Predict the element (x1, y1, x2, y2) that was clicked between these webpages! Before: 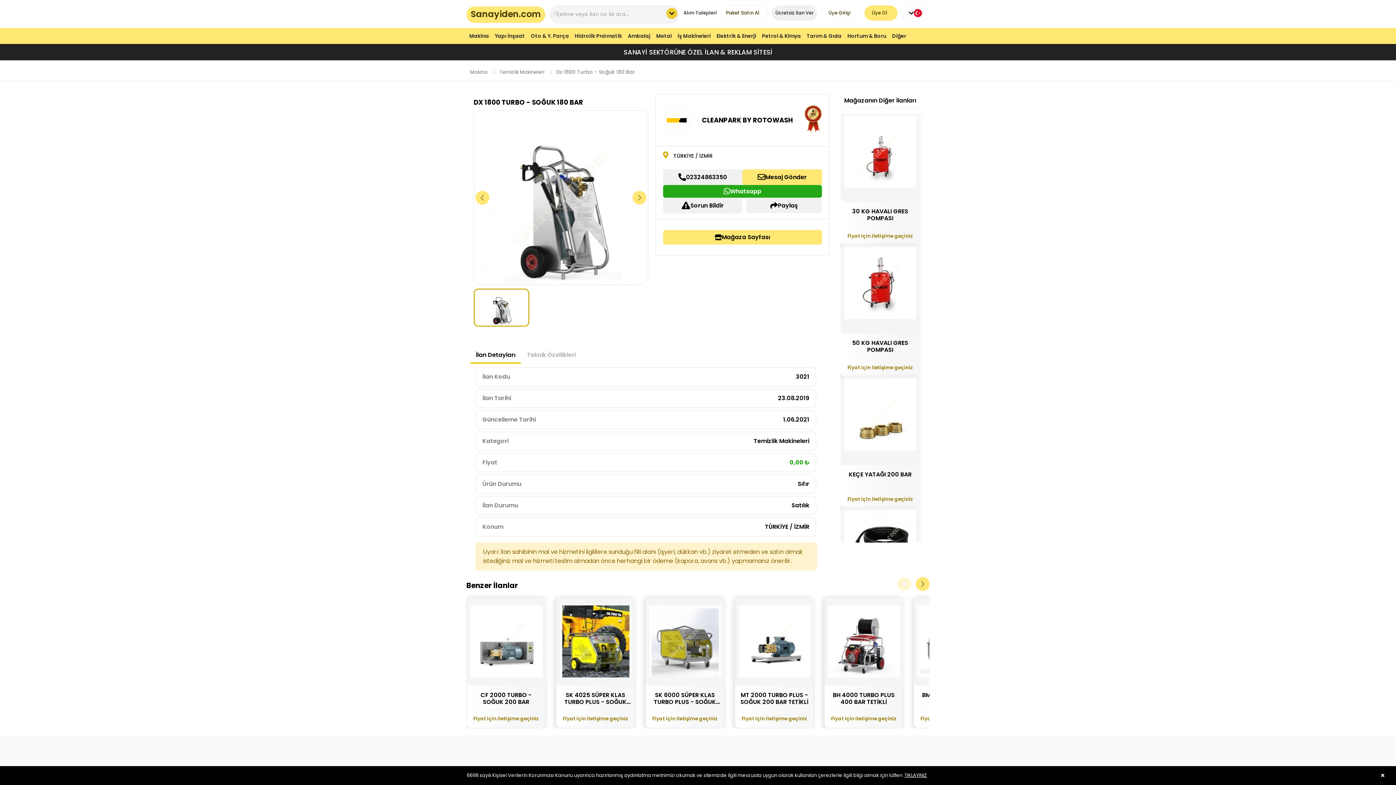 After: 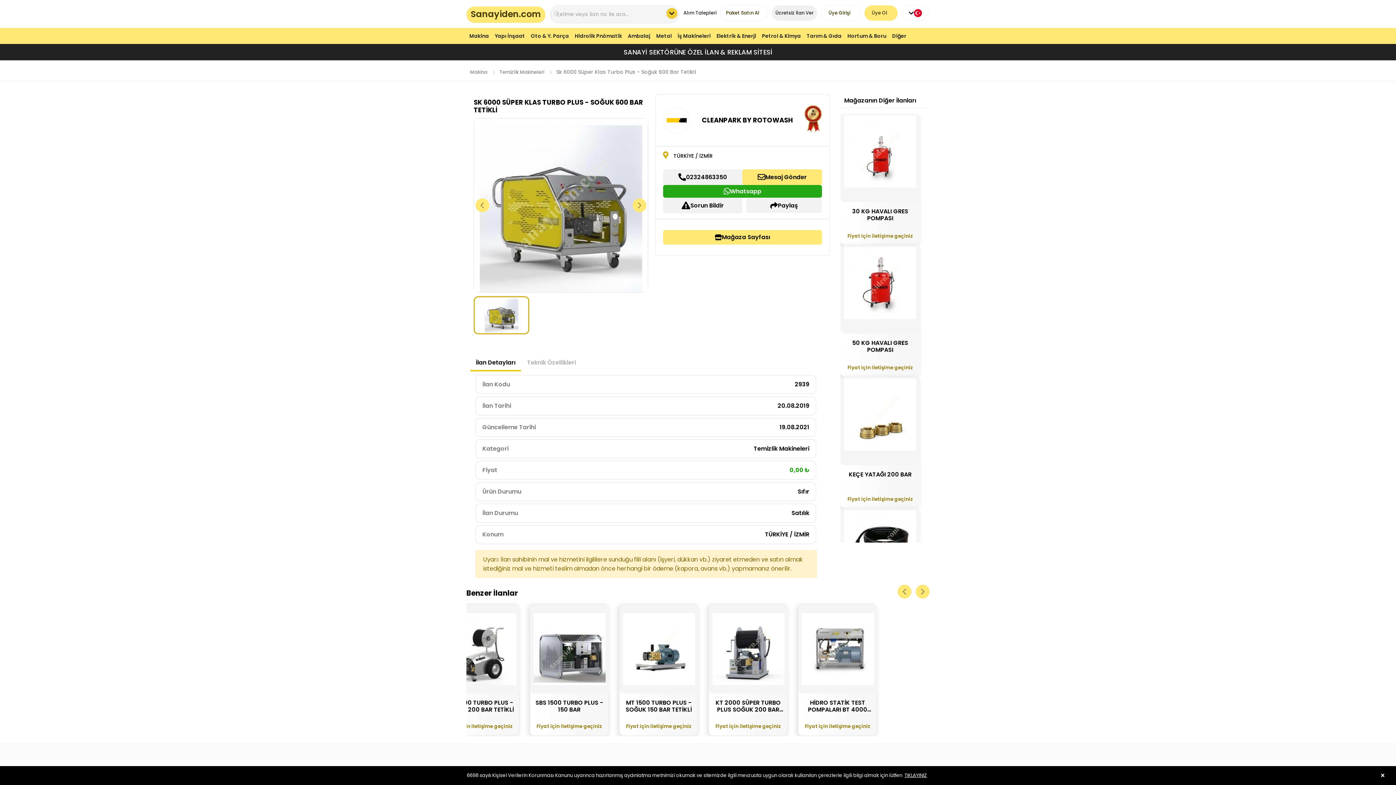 Action: bbox: (627, 597, 706, 705) label: SK 6000 SÜPER KLAS TURBO PLUS - SOĞUK 600 BAR TETİKLİ

Fiyat için iletişime geçiniz